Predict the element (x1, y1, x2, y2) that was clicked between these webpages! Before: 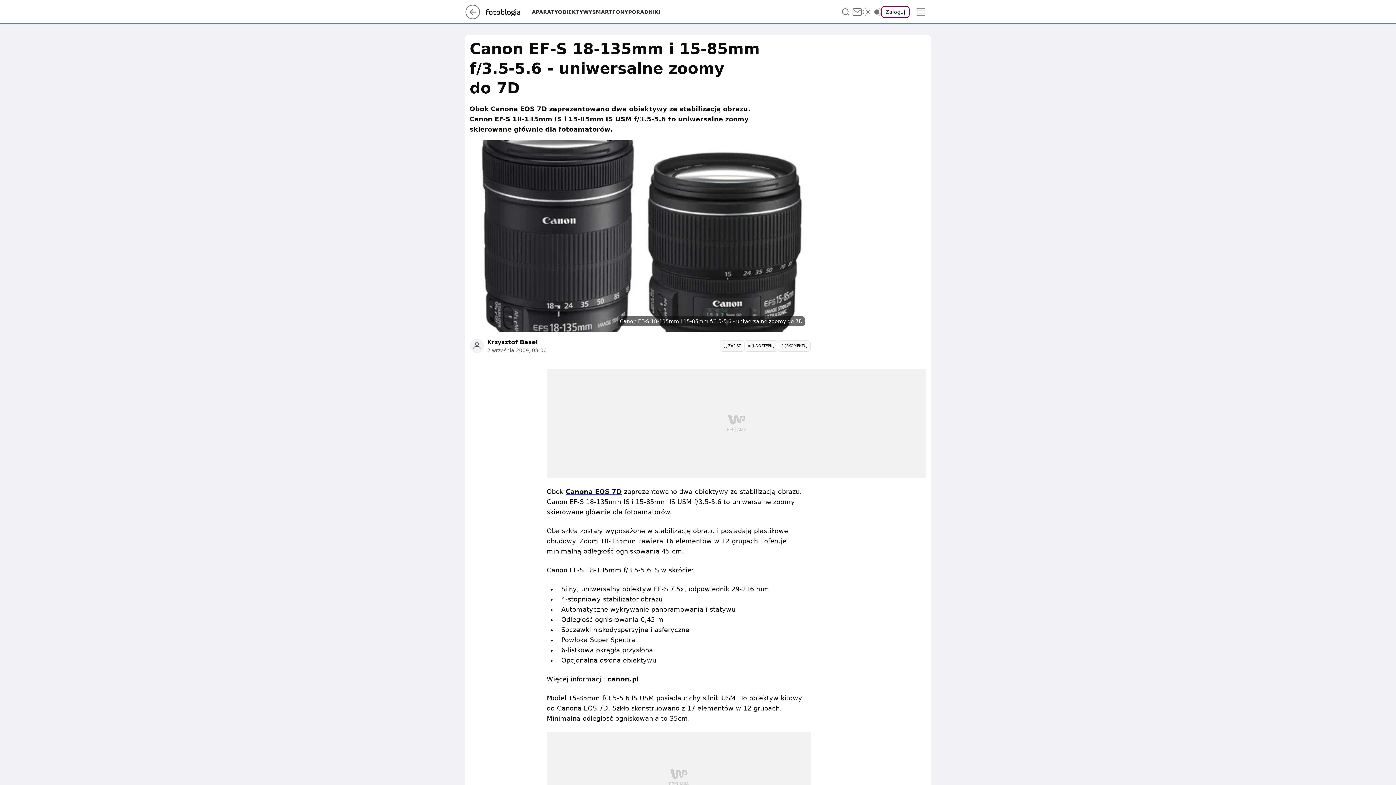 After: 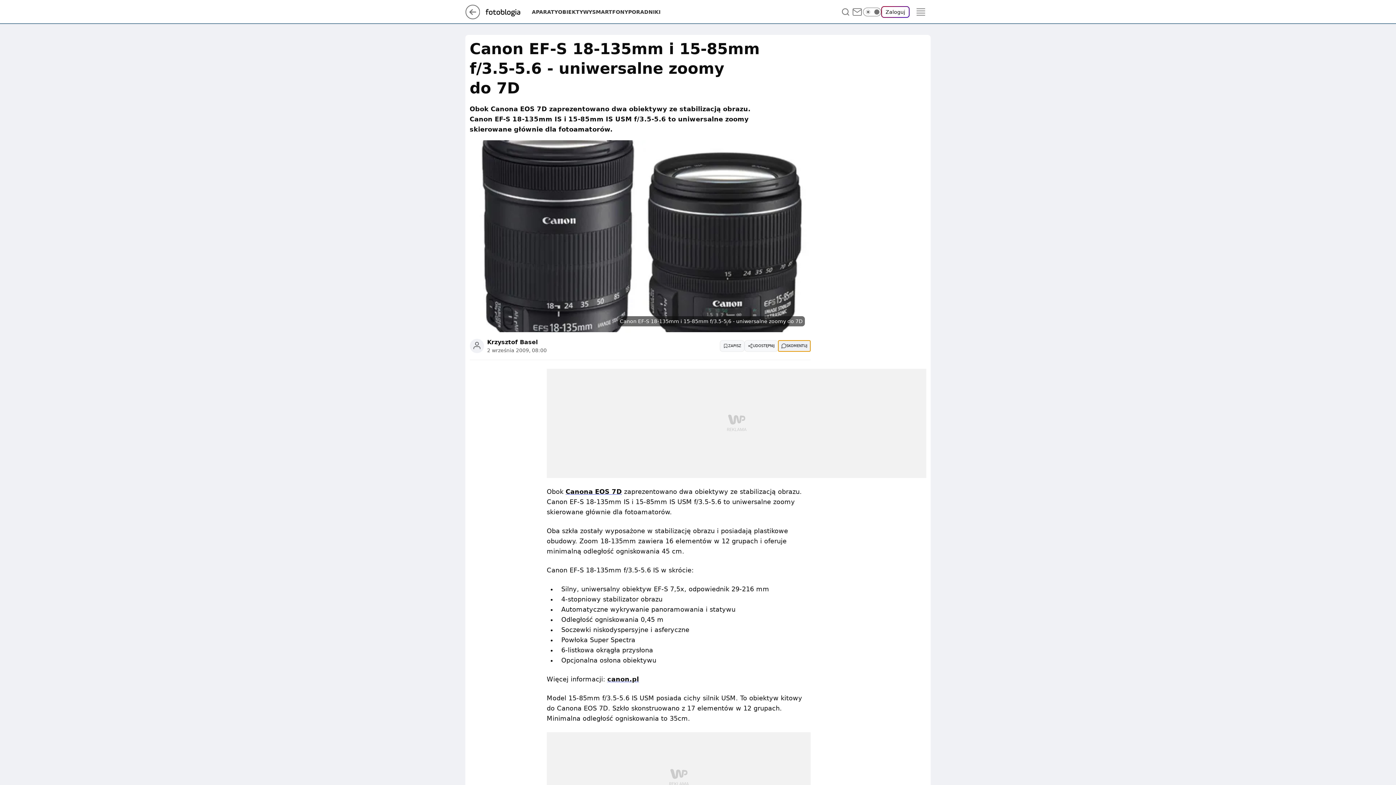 Action: bbox: (778, 340, 810, 351) label: Liczba komentarzy